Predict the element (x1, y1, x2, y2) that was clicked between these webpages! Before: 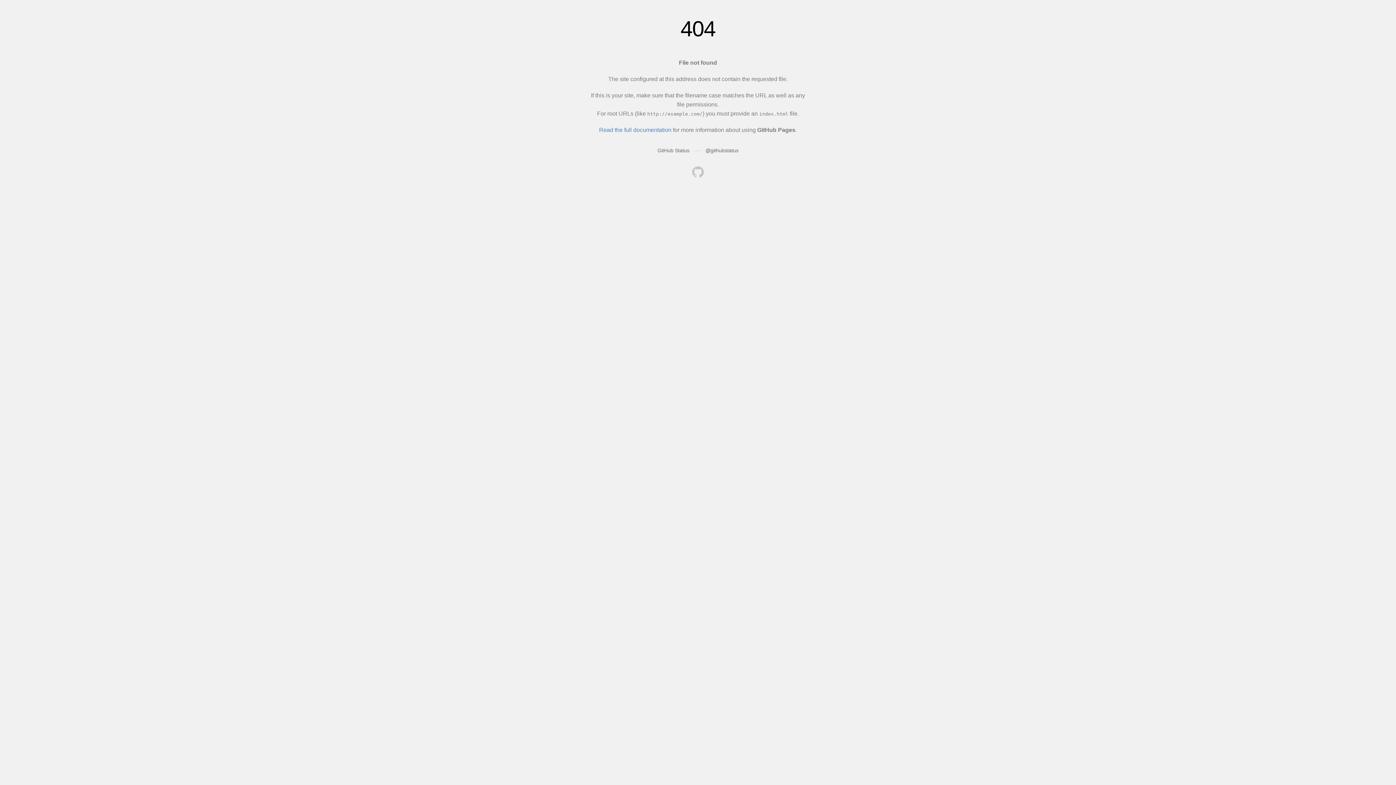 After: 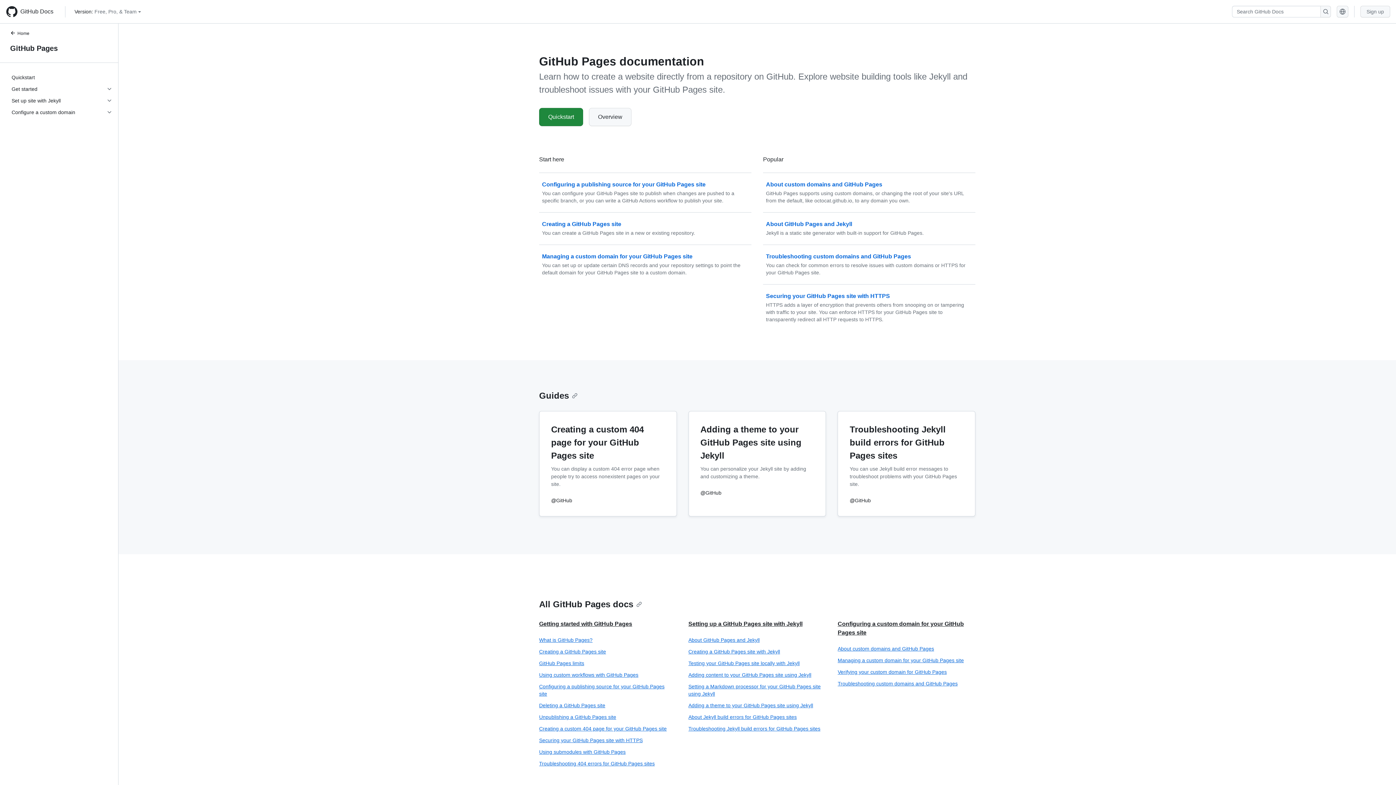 Action: label: Read the full documentation bbox: (599, 126, 671, 133)